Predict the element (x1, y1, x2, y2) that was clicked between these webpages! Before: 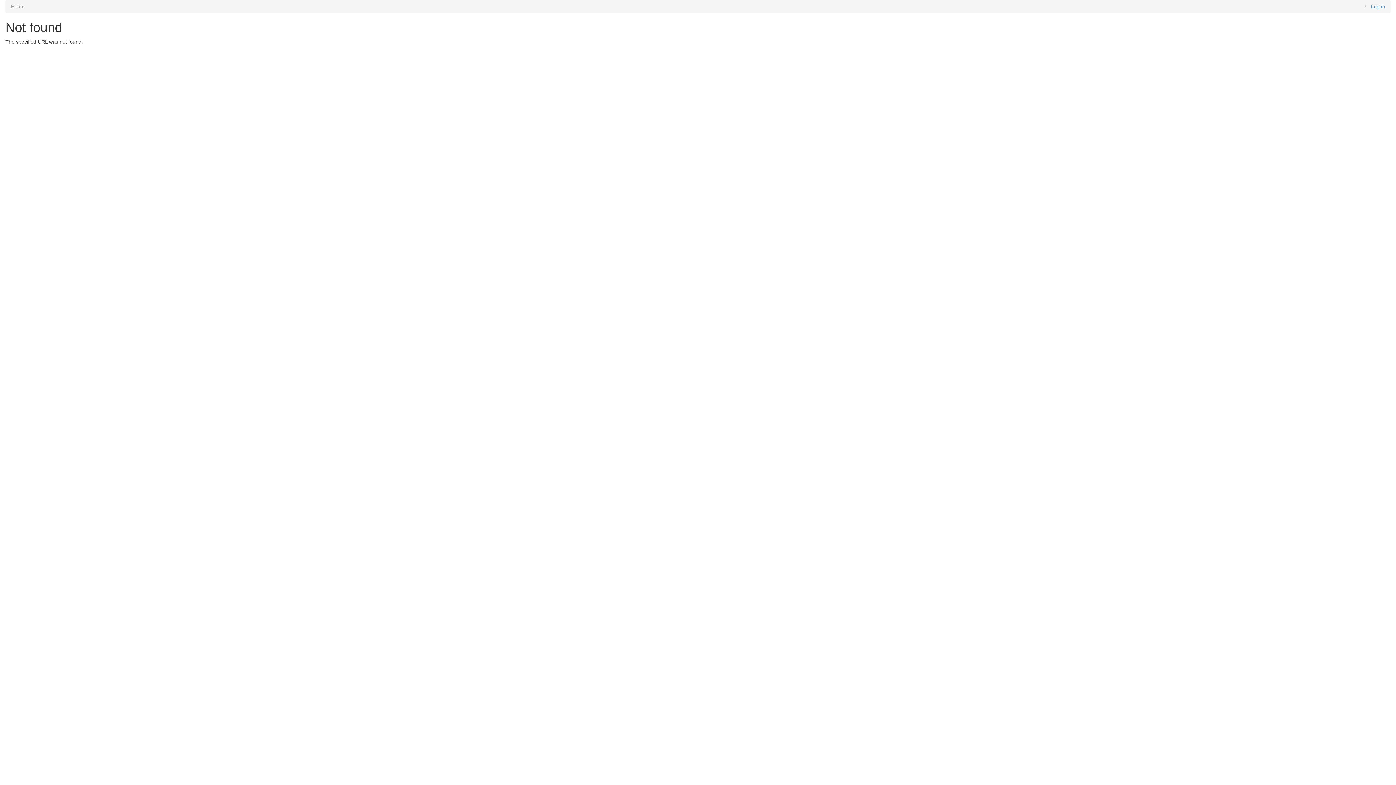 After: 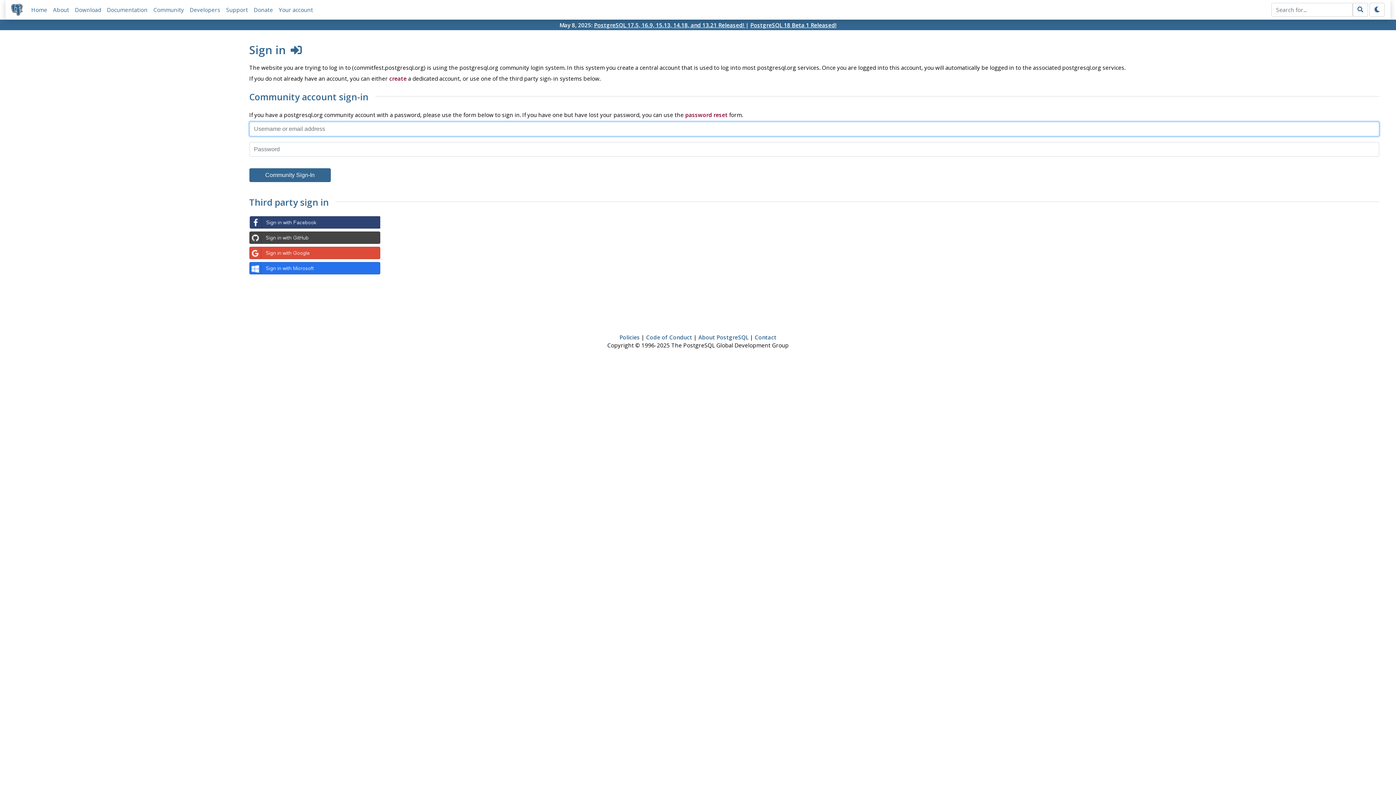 Action: label: Log in bbox: (1371, 3, 1385, 9)